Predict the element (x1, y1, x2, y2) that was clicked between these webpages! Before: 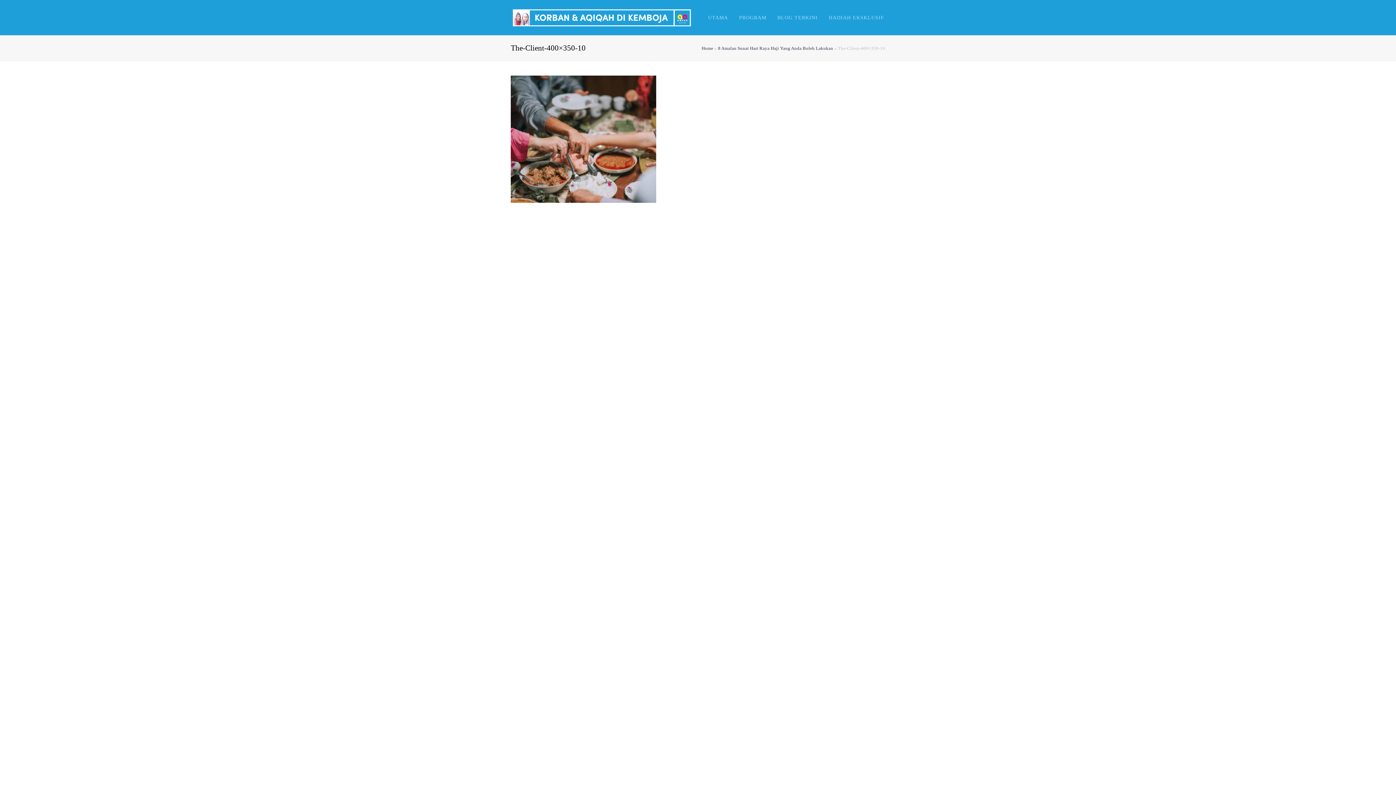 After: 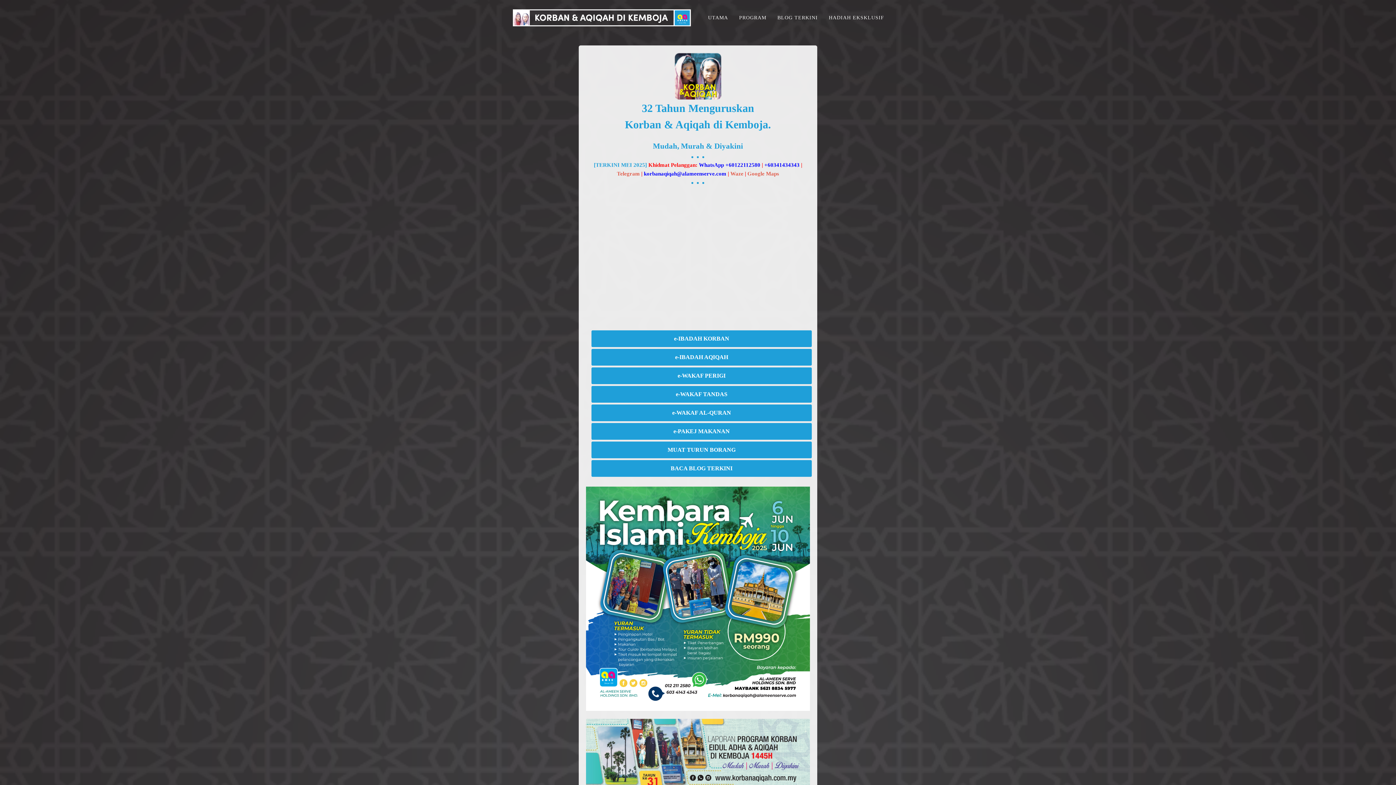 Action: bbox: (510, 14, 692, 19)